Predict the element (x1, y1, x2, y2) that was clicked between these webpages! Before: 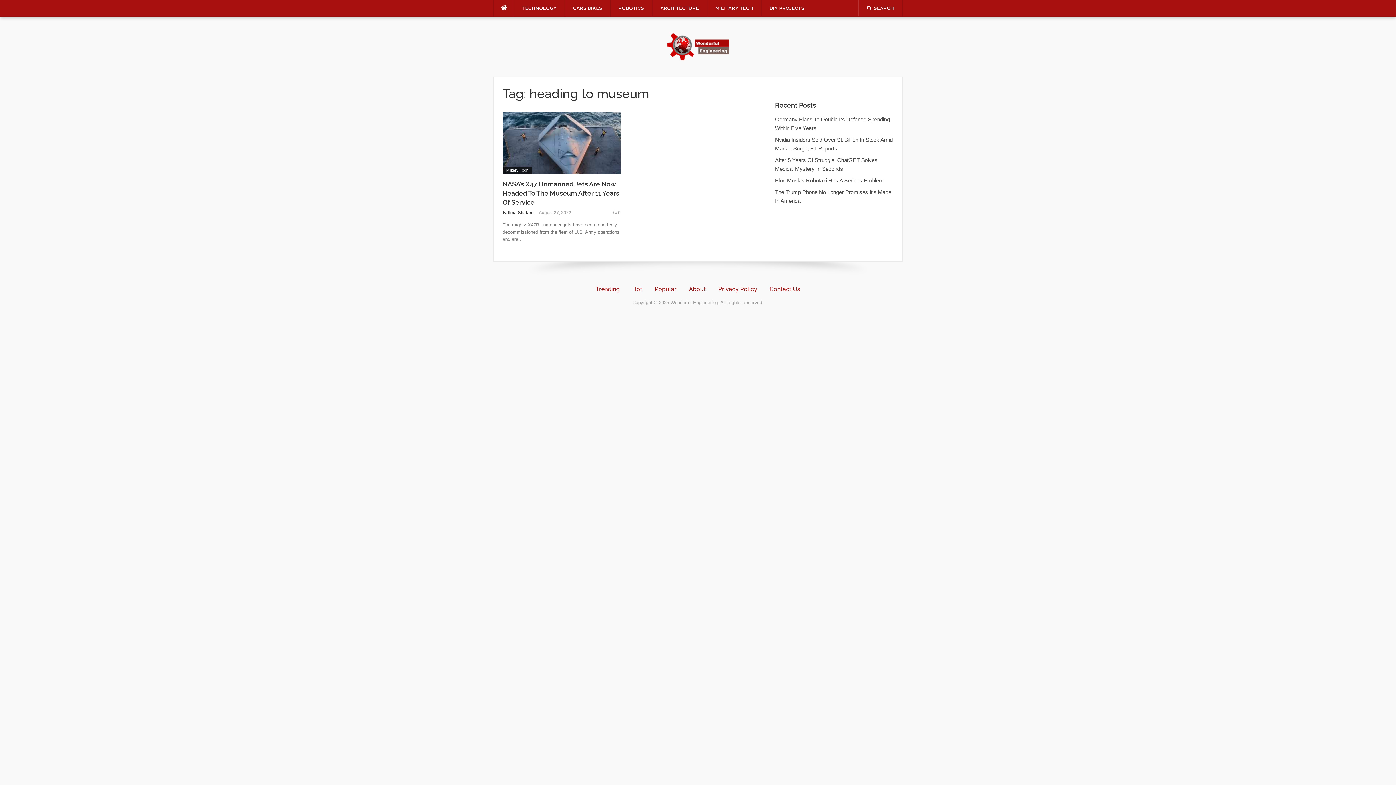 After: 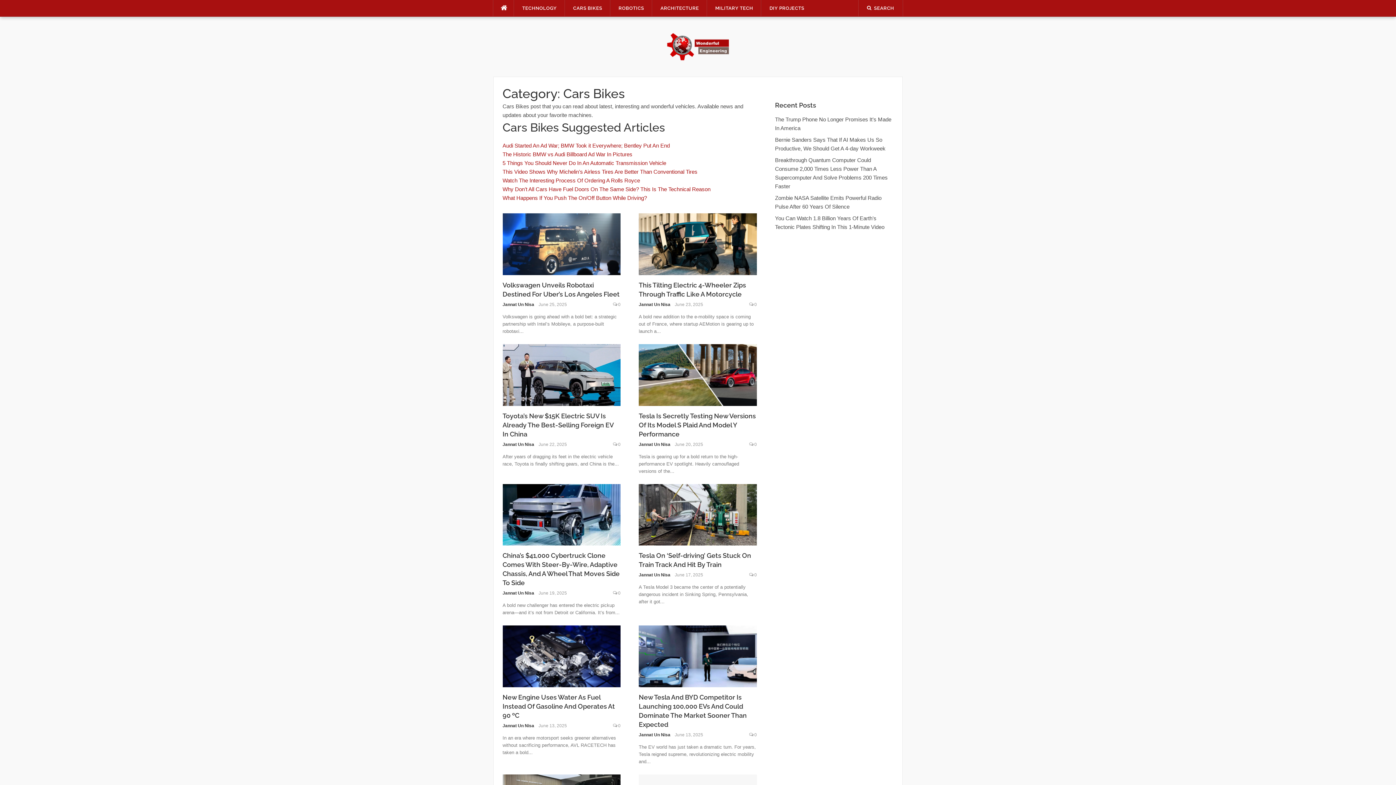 Action: label: CARS BIKES bbox: (565, 0, 610, 16)